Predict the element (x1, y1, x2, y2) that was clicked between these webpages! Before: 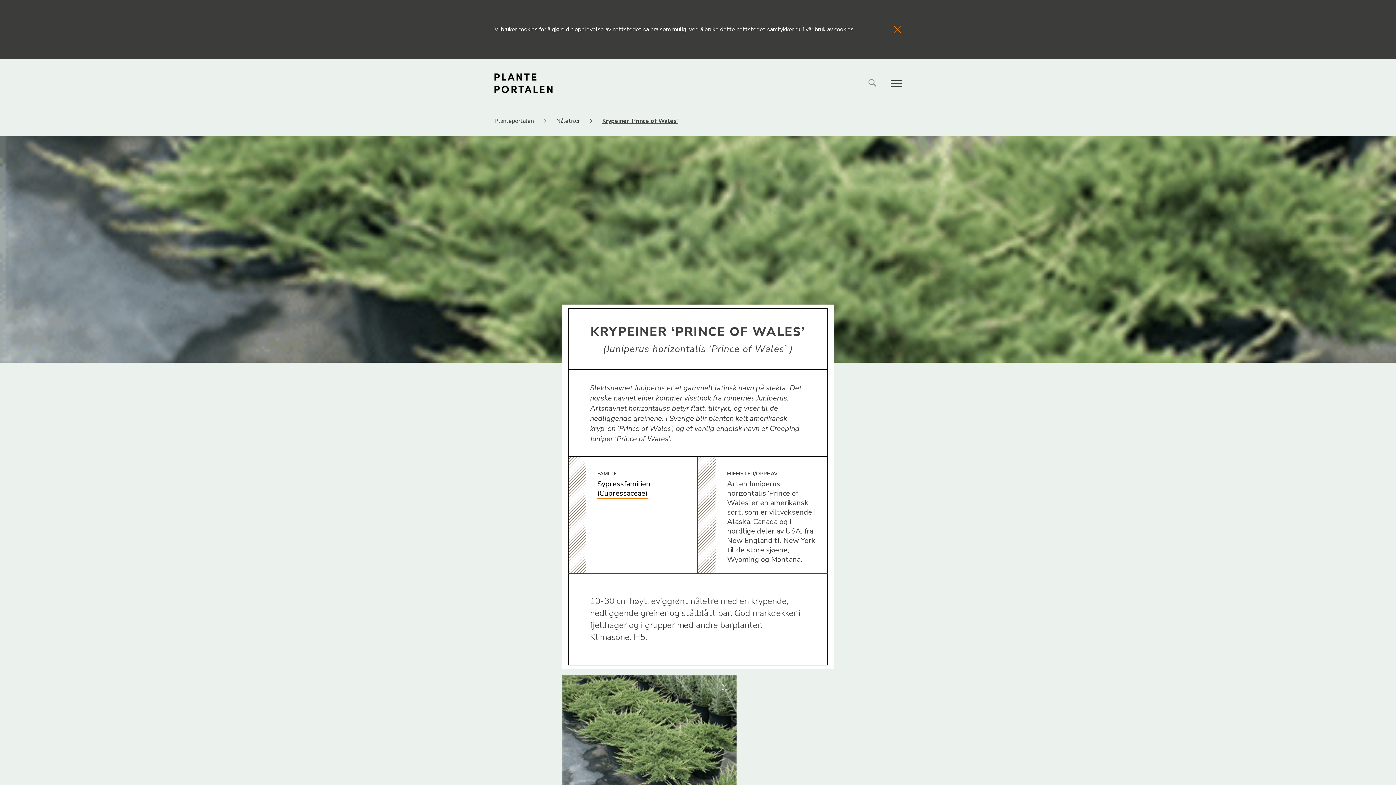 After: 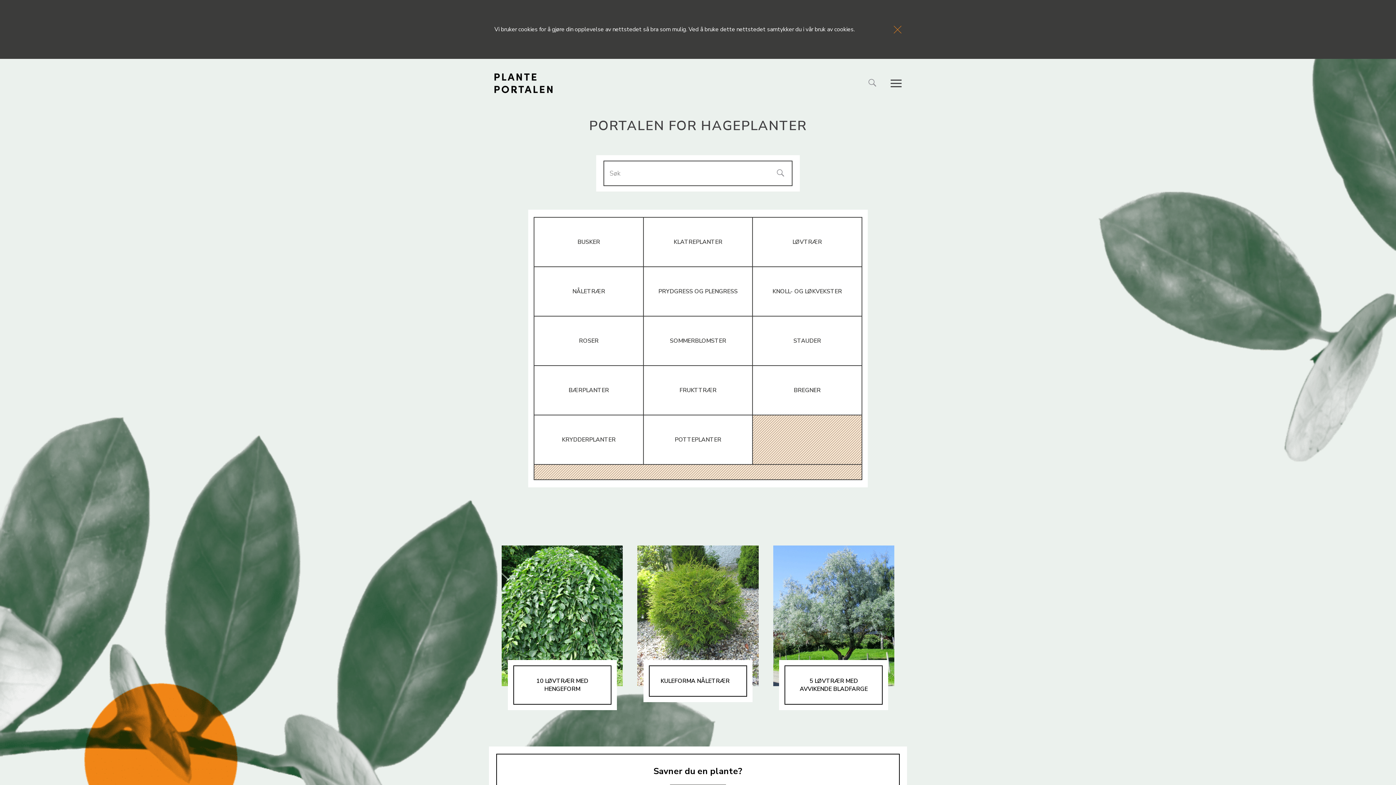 Action: bbox: (494, 117, 533, 125) label: Planteportalen